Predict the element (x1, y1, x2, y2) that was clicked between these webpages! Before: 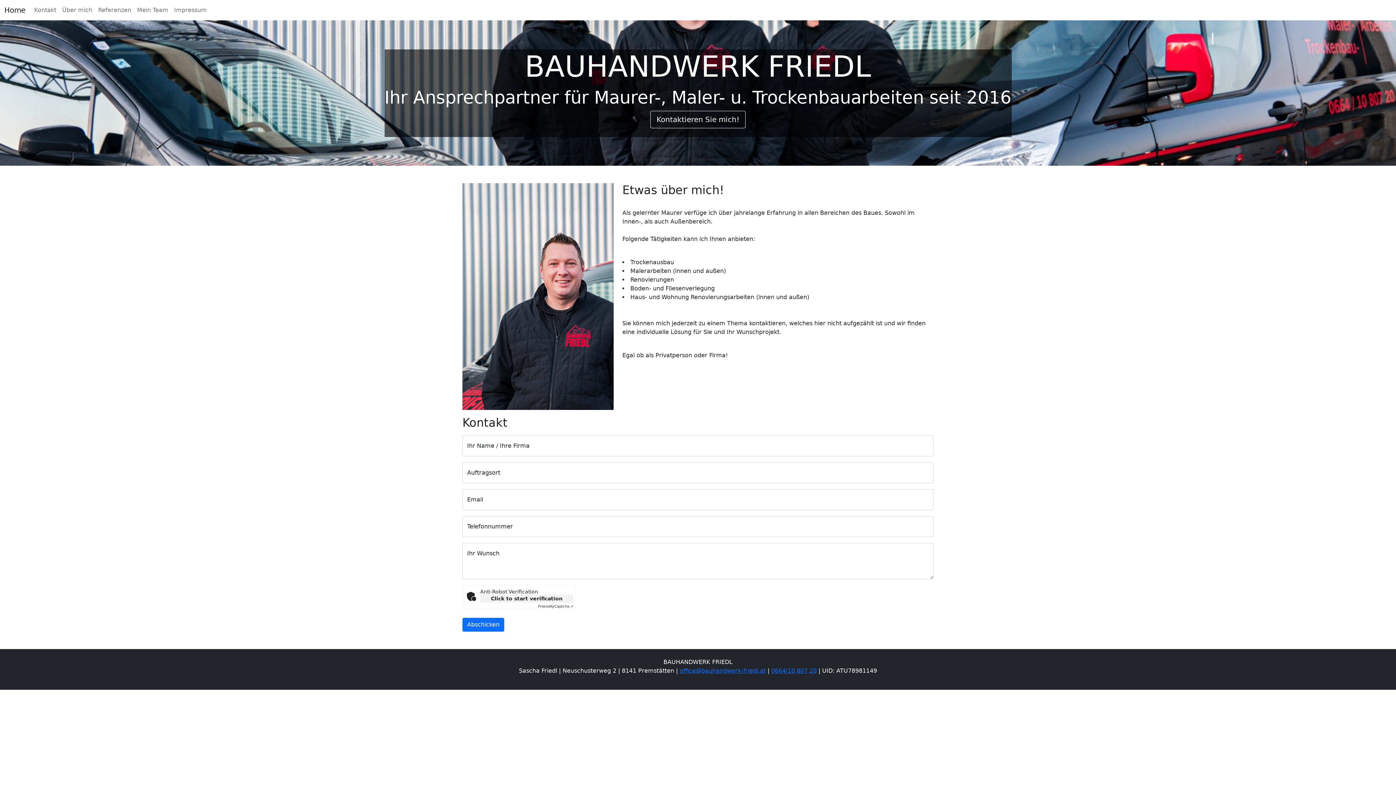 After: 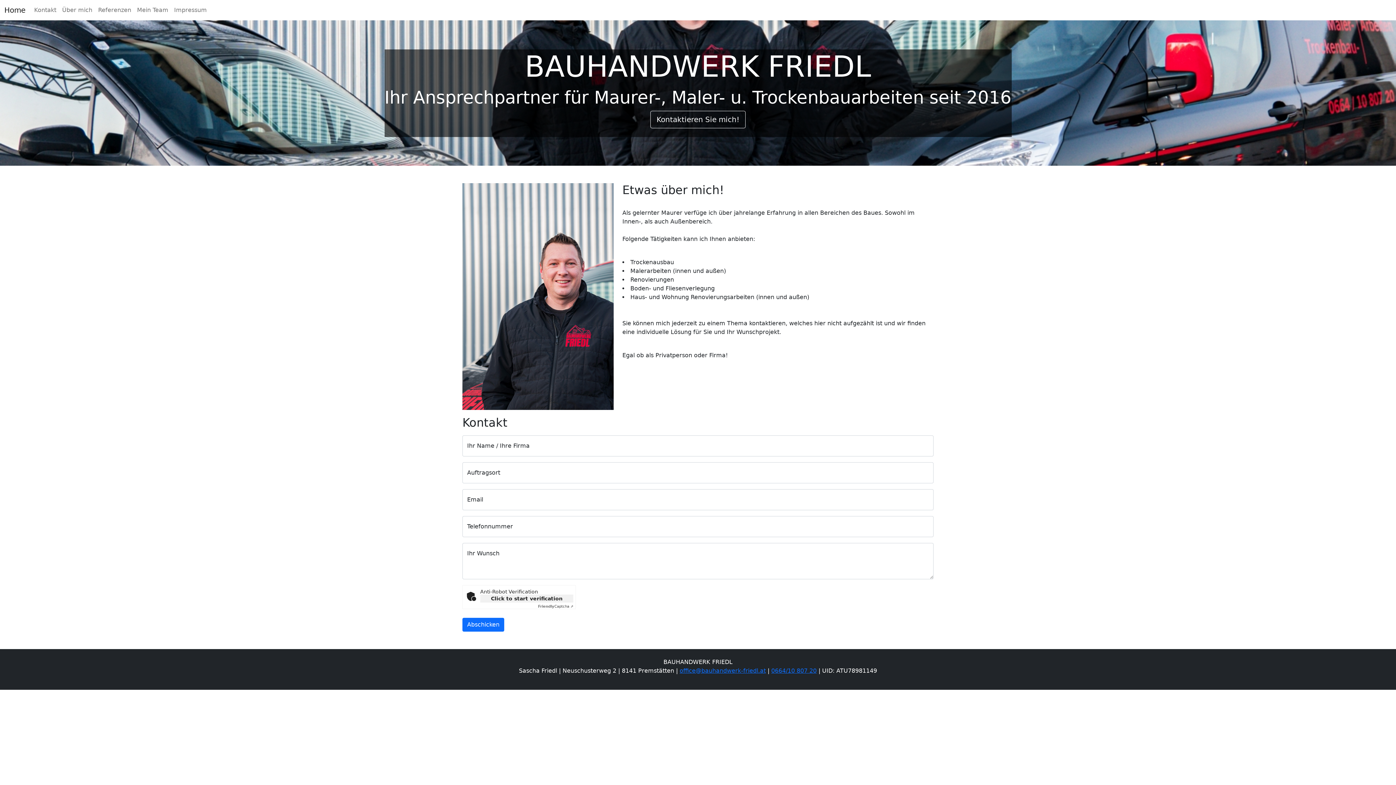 Action: label: Kontakt bbox: (31, 2, 59, 17)